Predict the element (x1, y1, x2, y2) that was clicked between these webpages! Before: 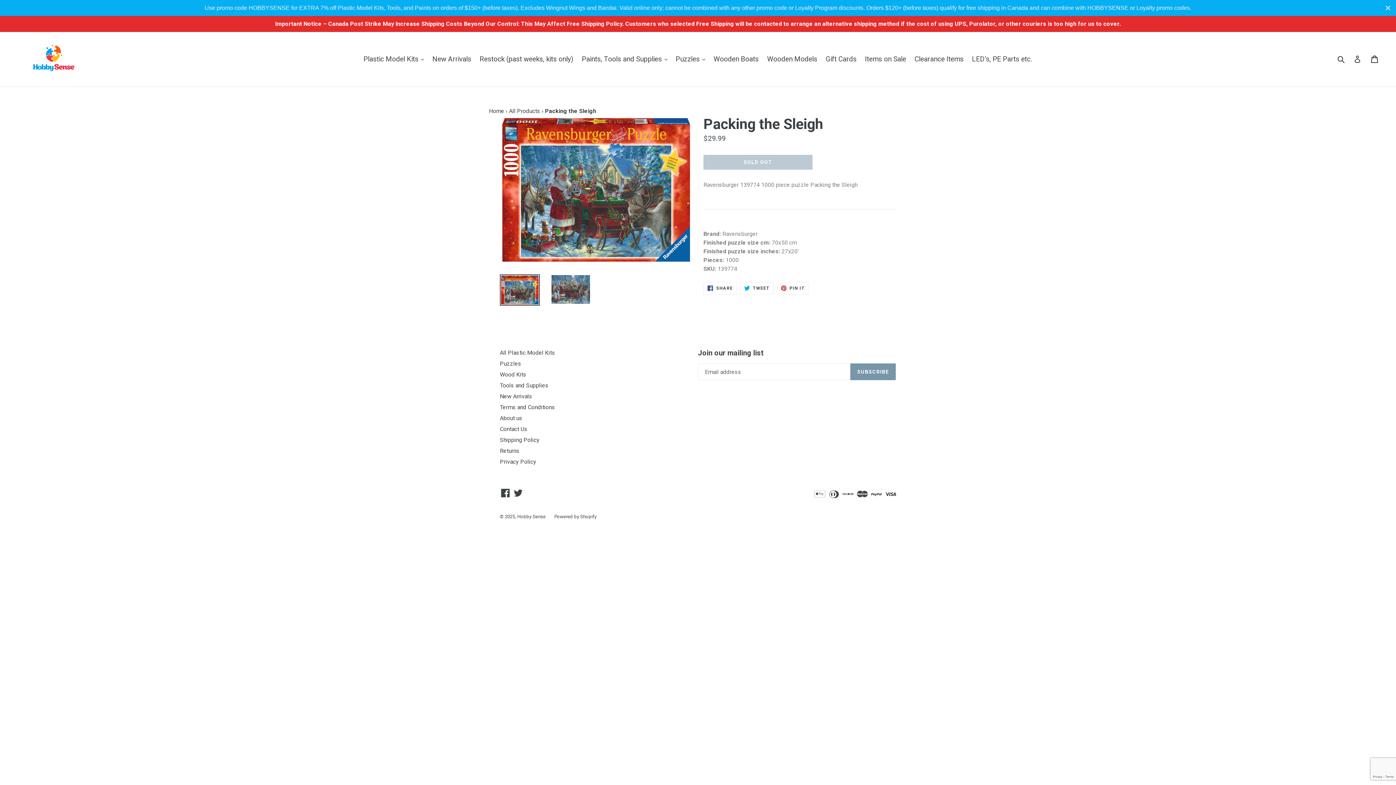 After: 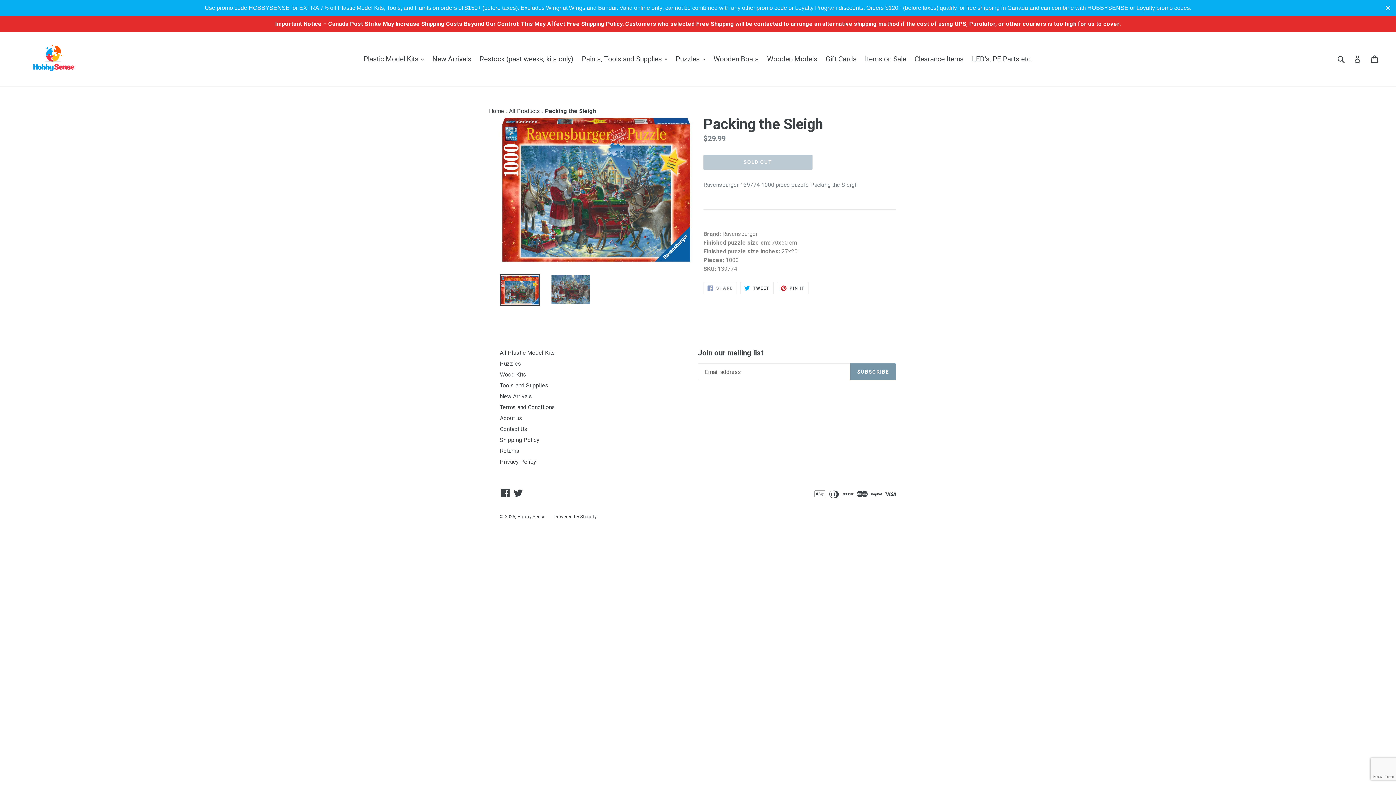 Action: label:  SHARE
SHARE ON FACEBOOK bbox: (703, 282, 737, 294)